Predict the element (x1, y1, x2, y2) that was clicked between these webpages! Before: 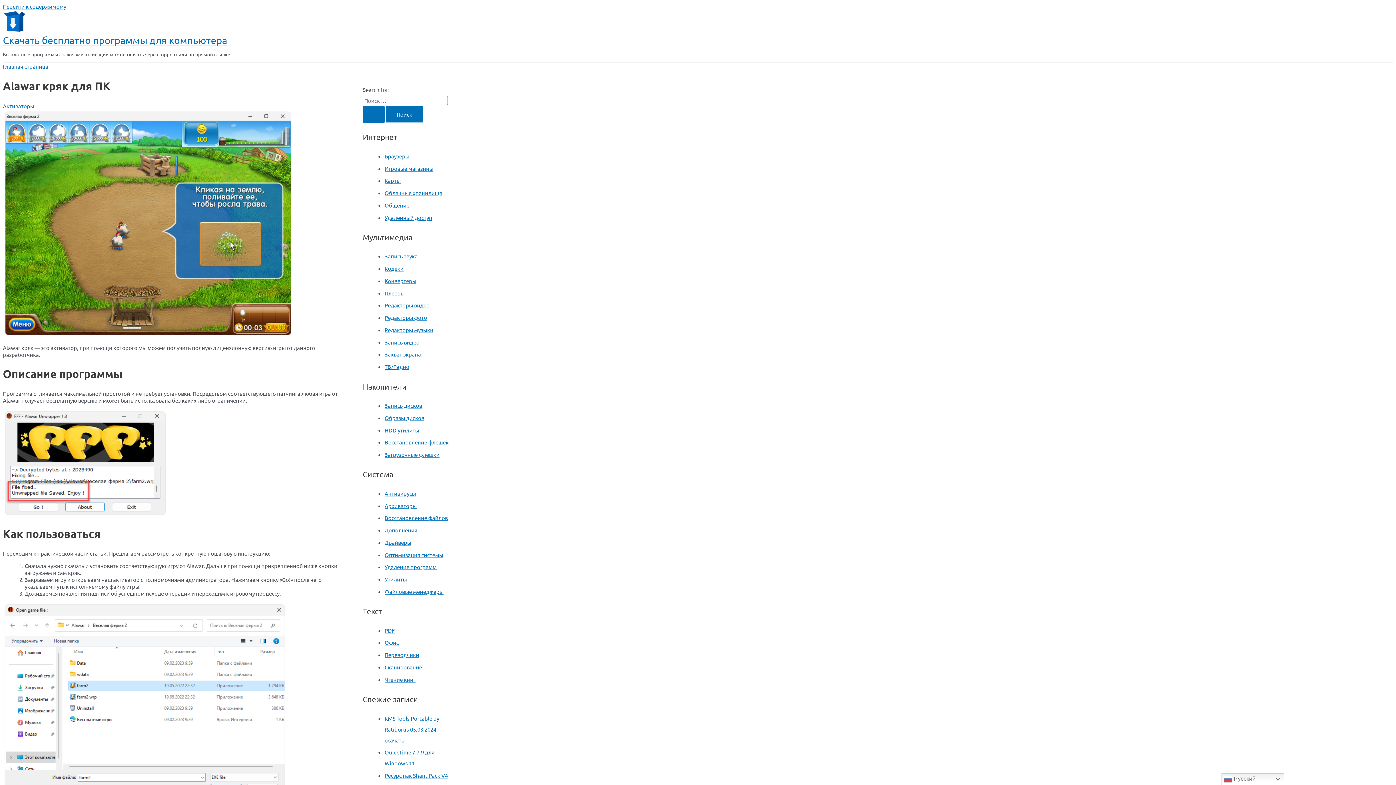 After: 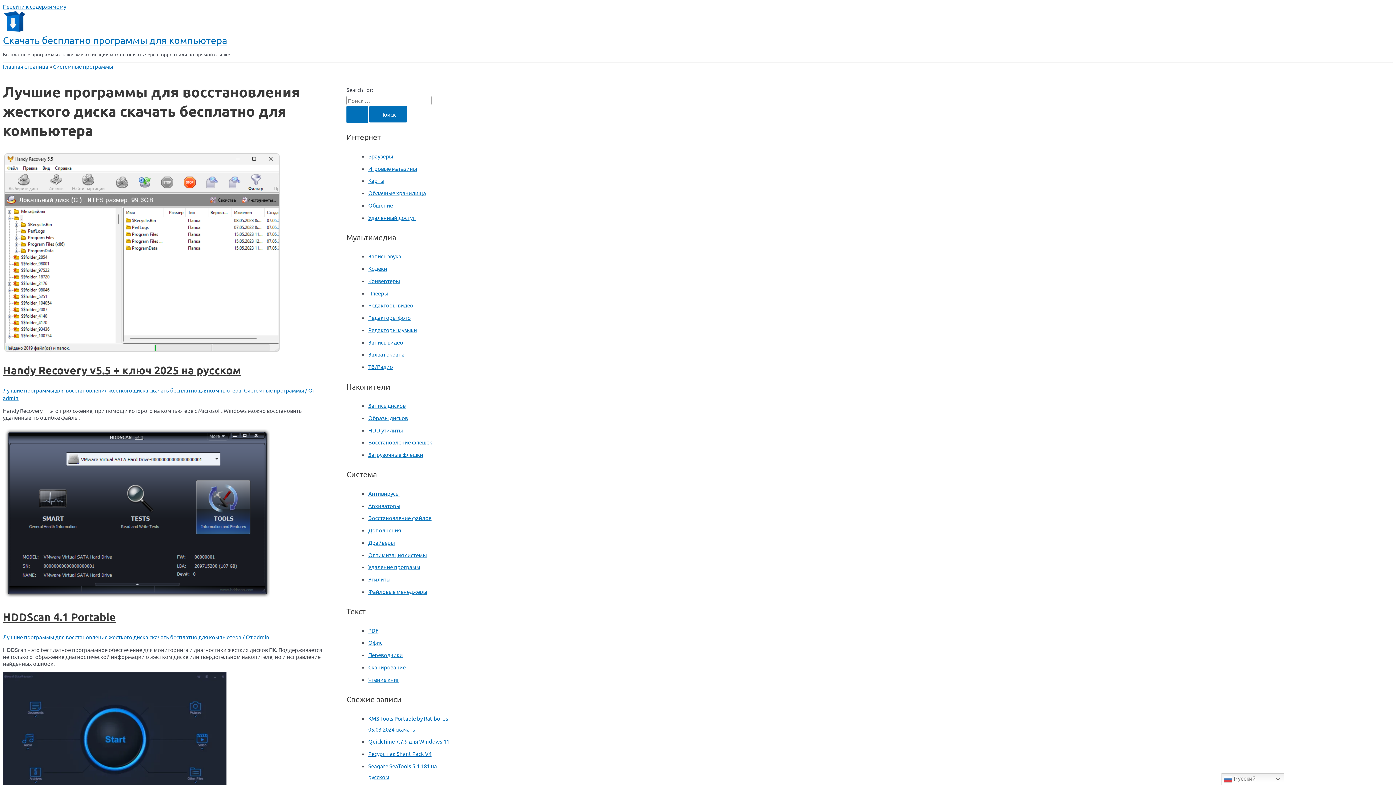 Action: bbox: (384, 426, 419, 433) label: HDD утилиты